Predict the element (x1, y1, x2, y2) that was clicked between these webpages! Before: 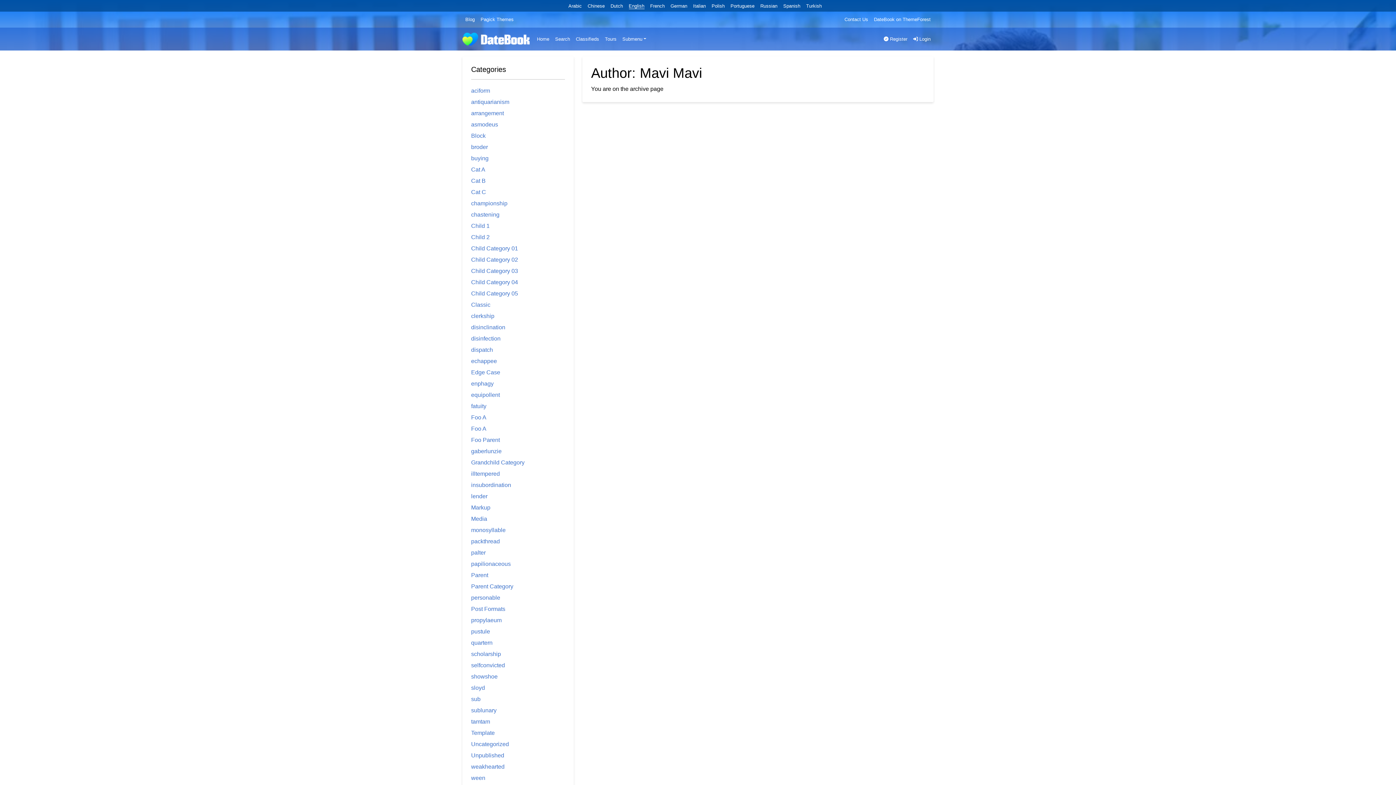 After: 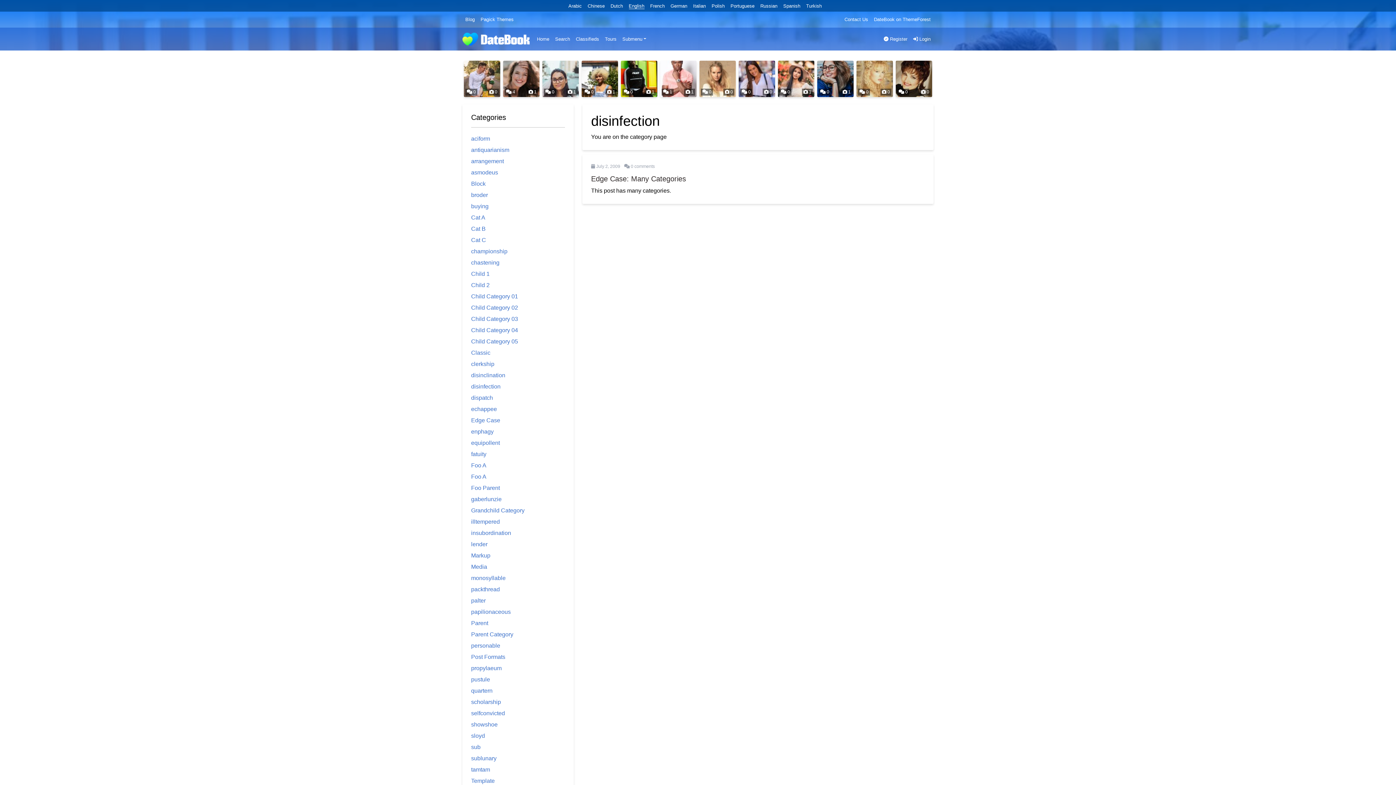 Action: bbox: (471, 335, 500, 341) label: disinfection